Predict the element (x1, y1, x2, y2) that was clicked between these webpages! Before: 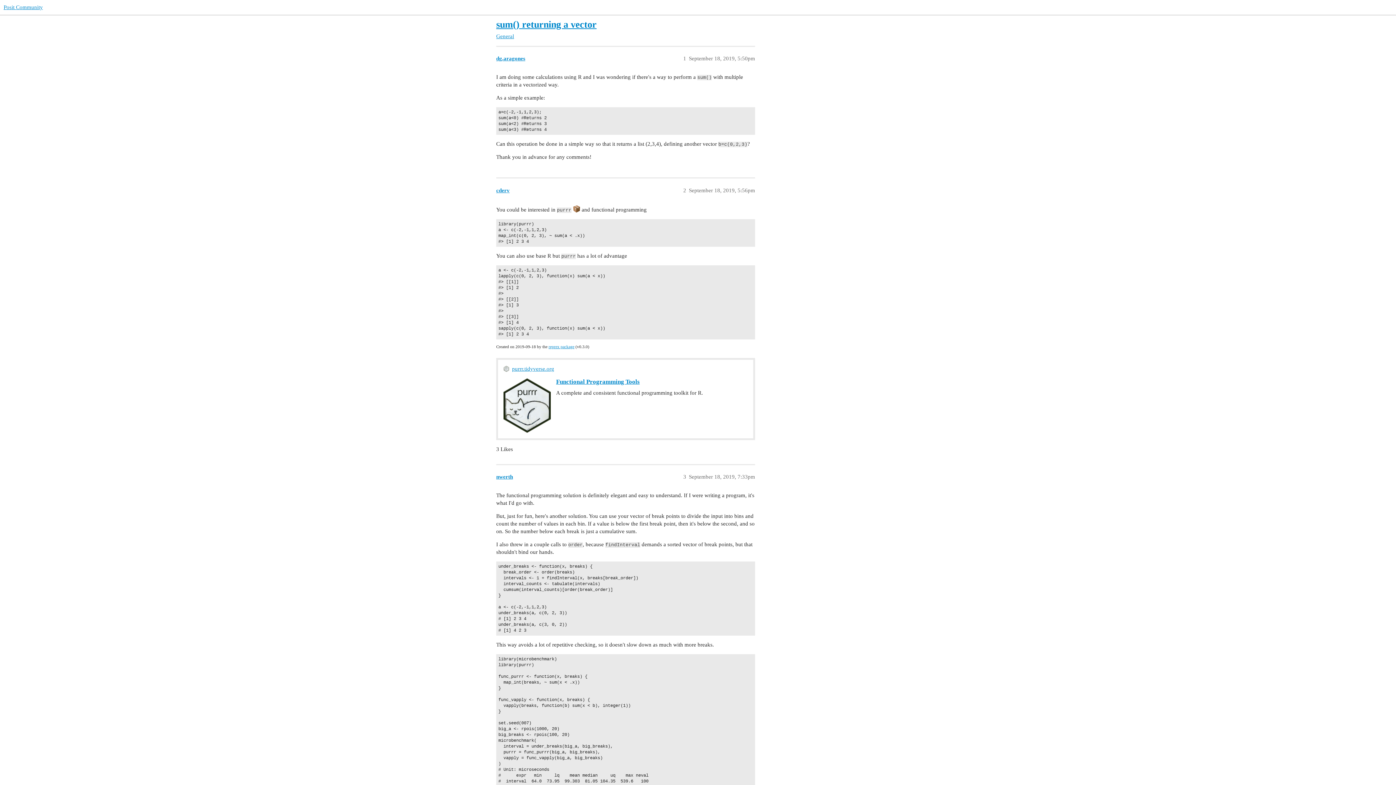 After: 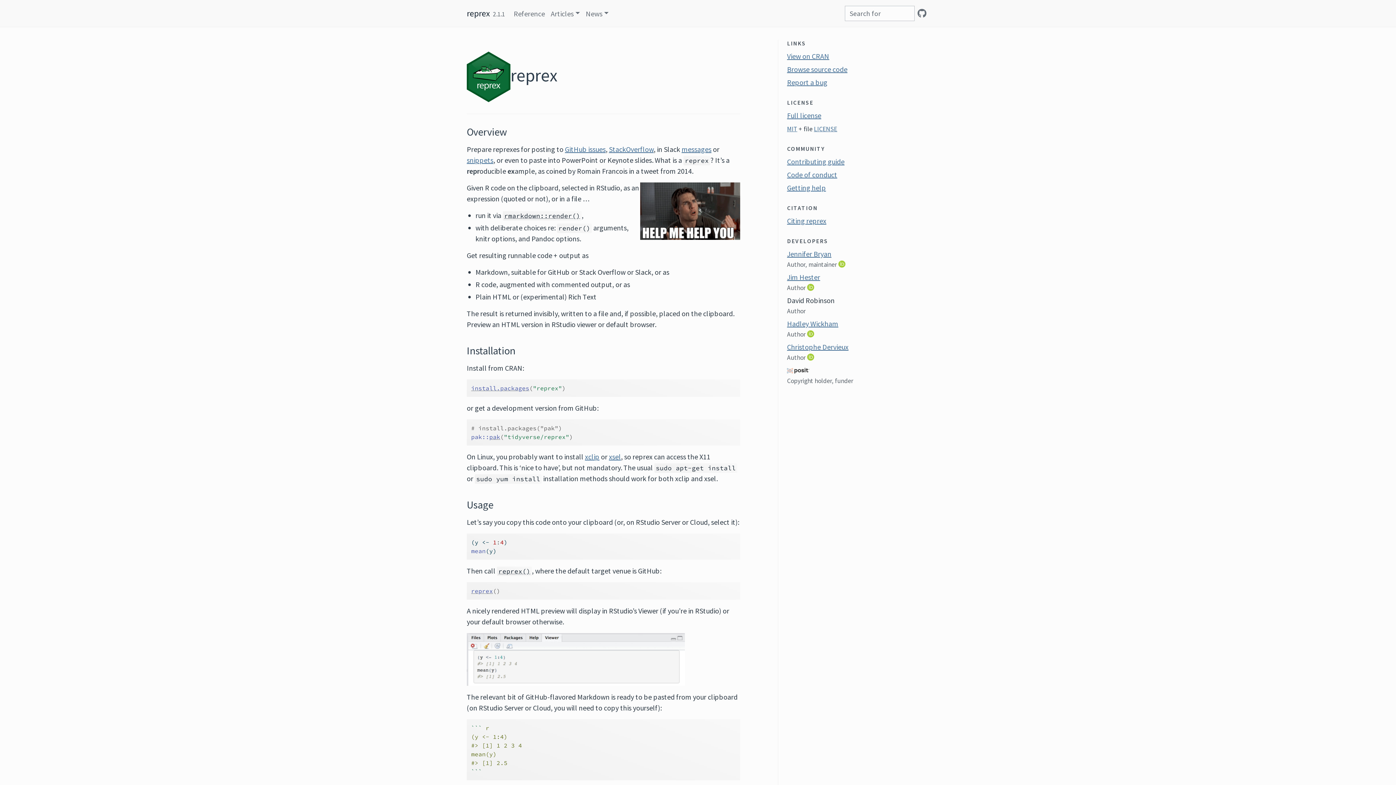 Action: label: reprex package bbox: (548, 344, 574, 349)